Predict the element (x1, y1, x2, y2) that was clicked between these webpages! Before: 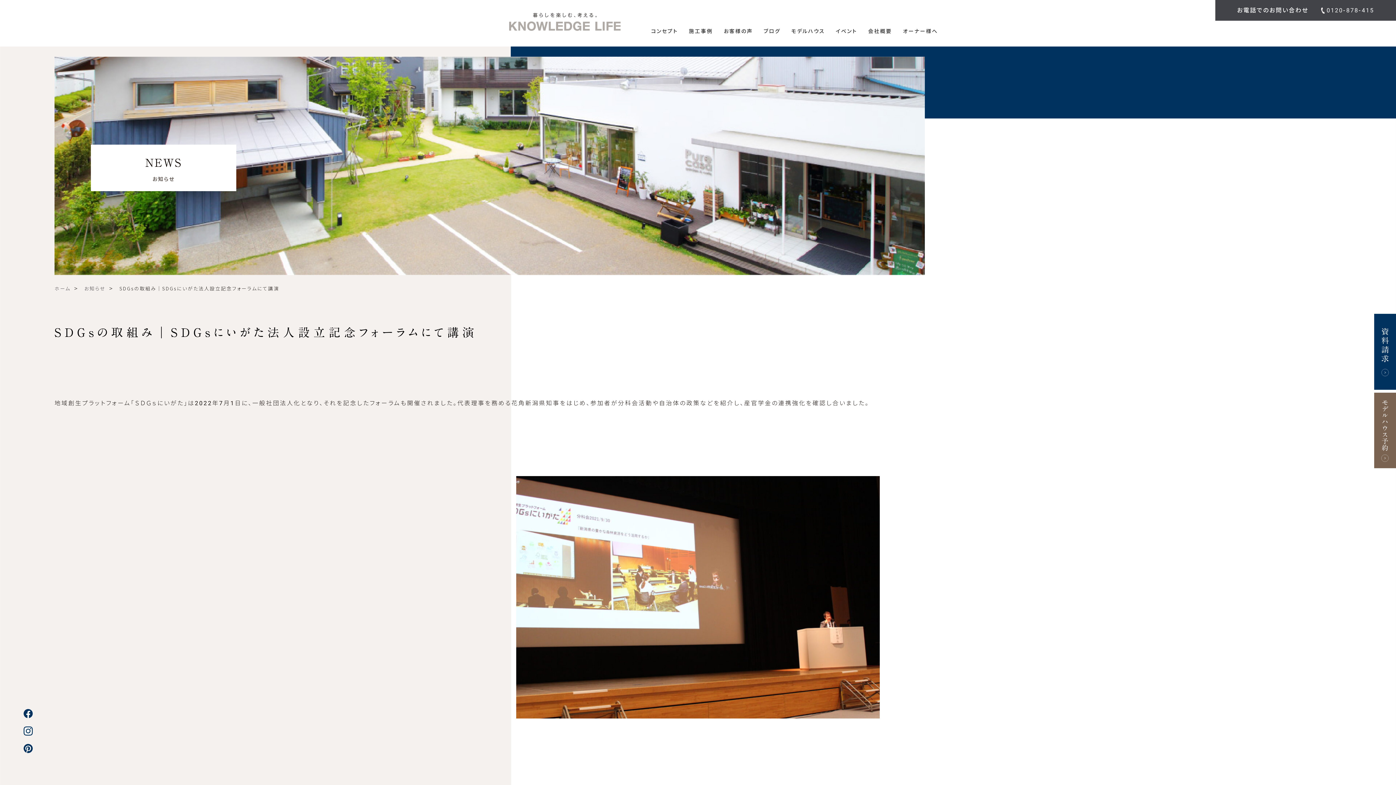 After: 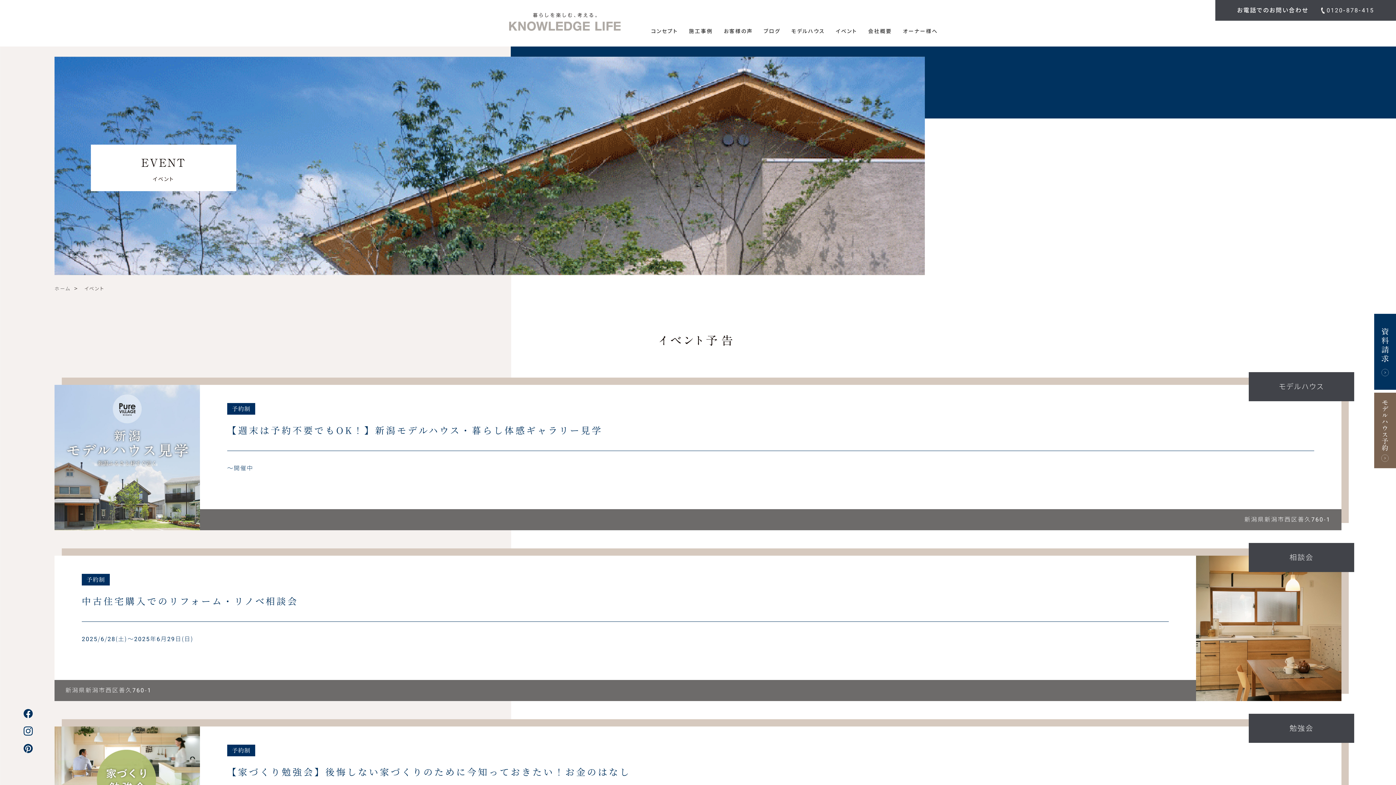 Action: bbox: (1374, 392, 1396, 471)